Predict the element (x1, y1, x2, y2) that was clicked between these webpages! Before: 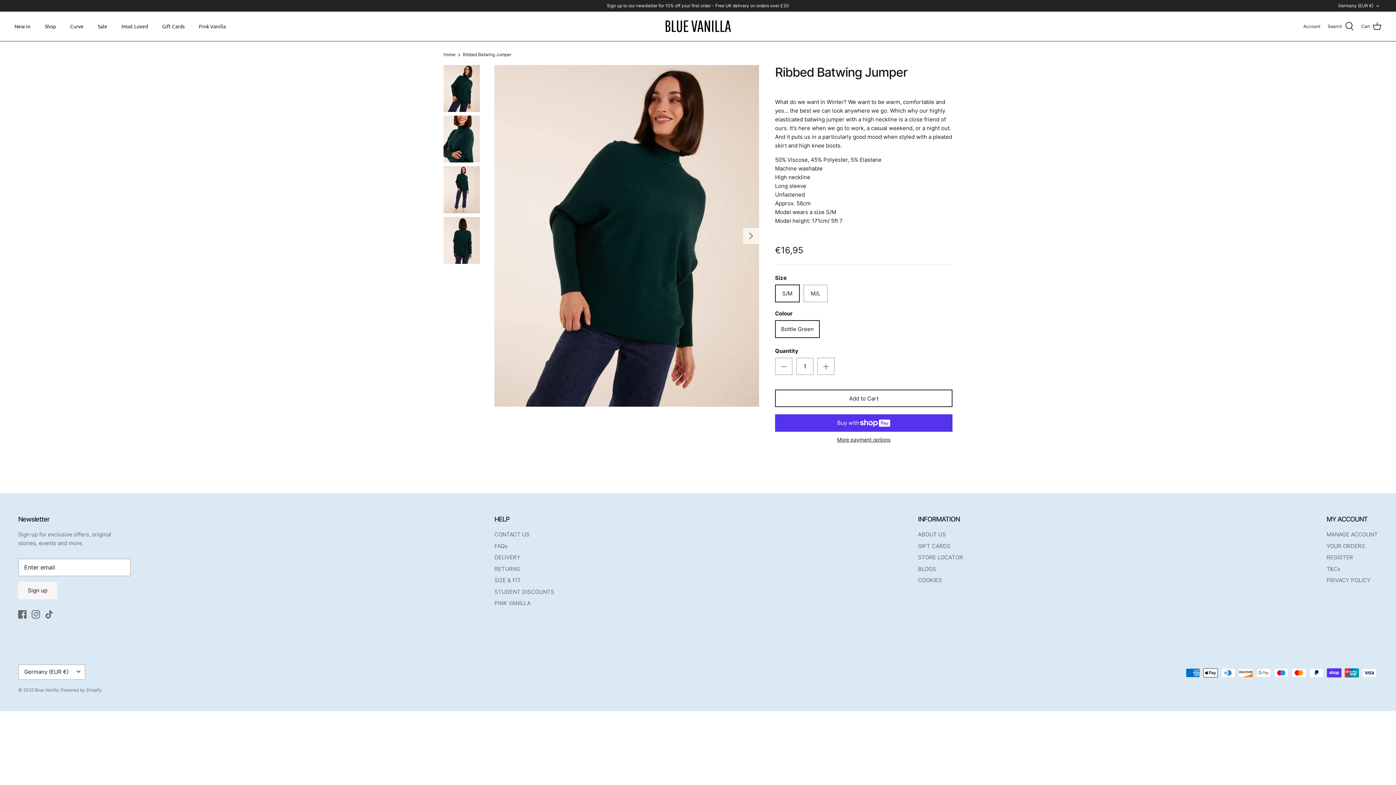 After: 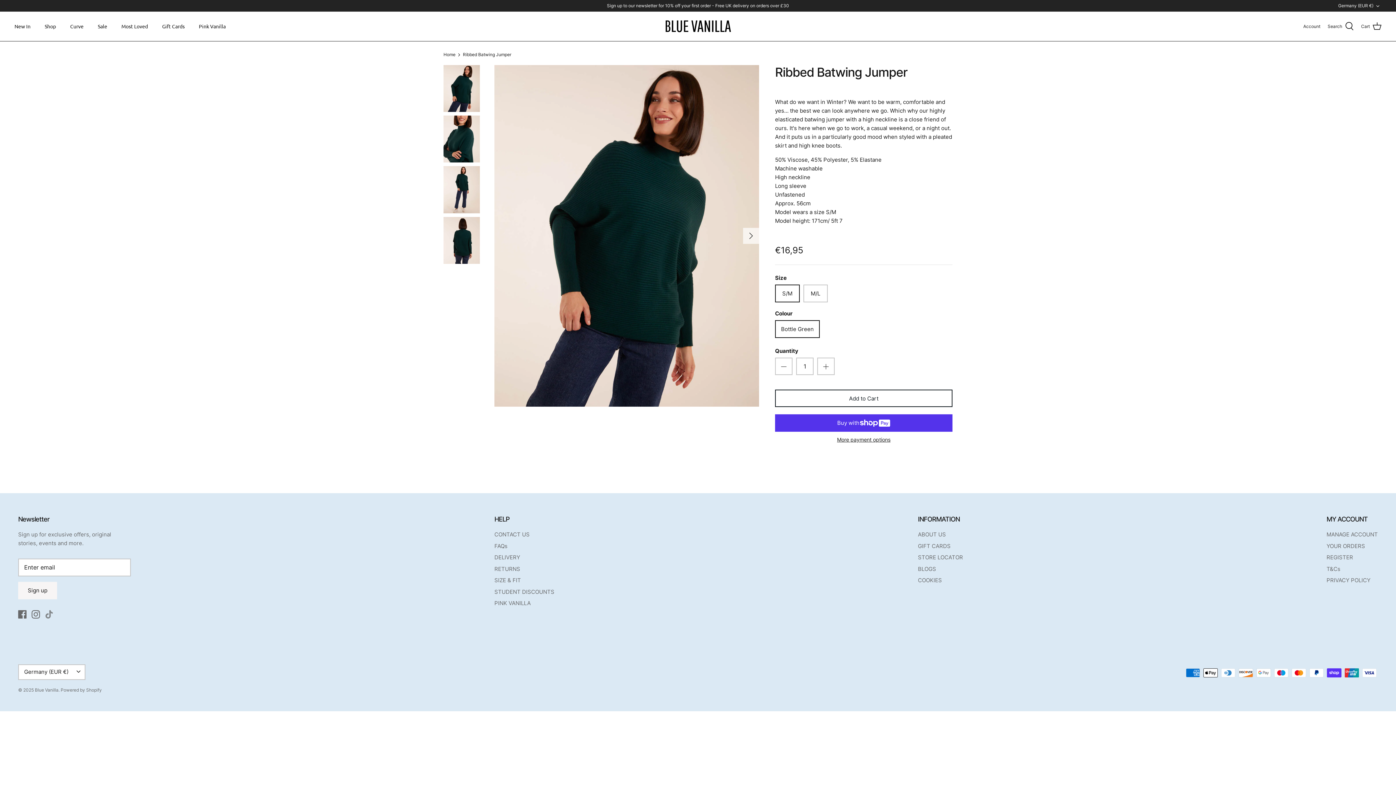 Action: bbox: (45, 610, 53, 618) label: Tiktok